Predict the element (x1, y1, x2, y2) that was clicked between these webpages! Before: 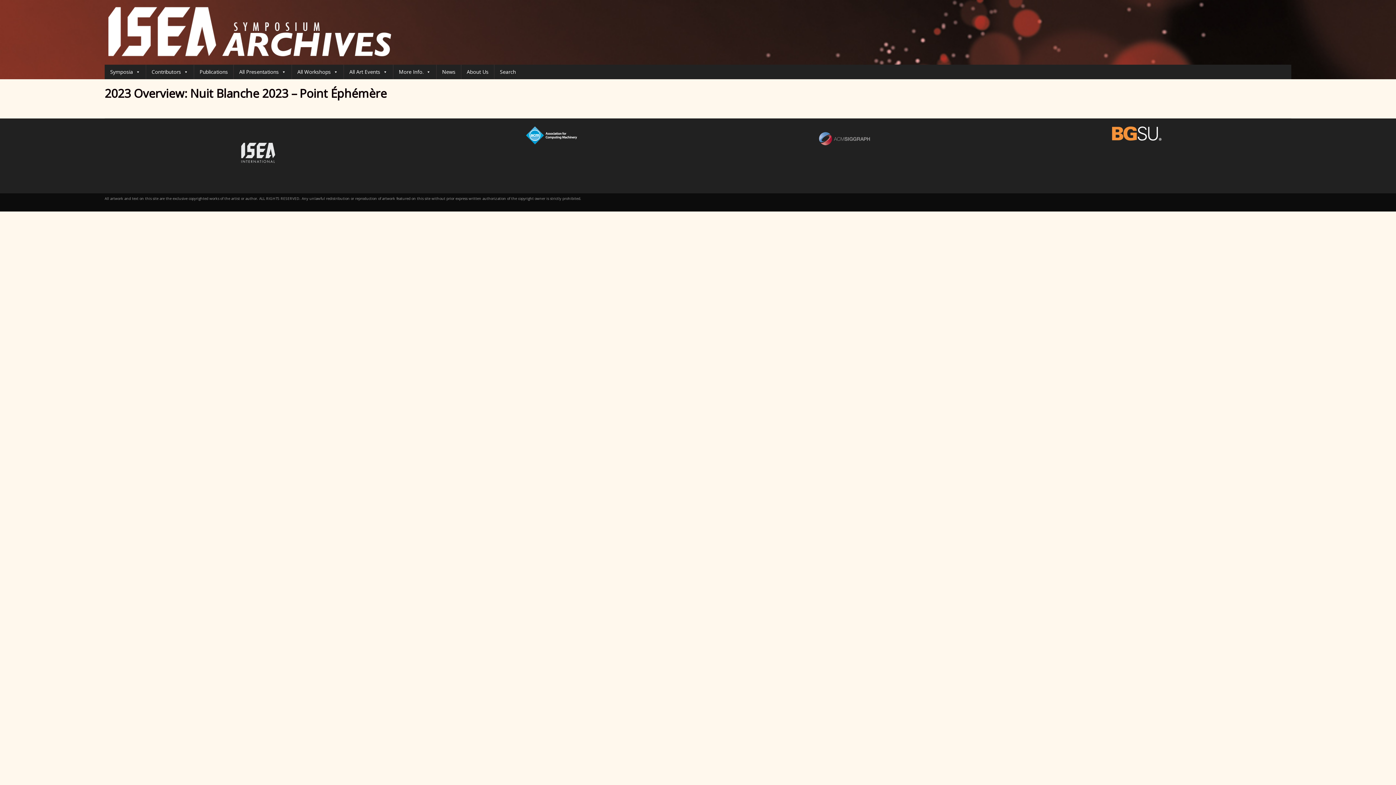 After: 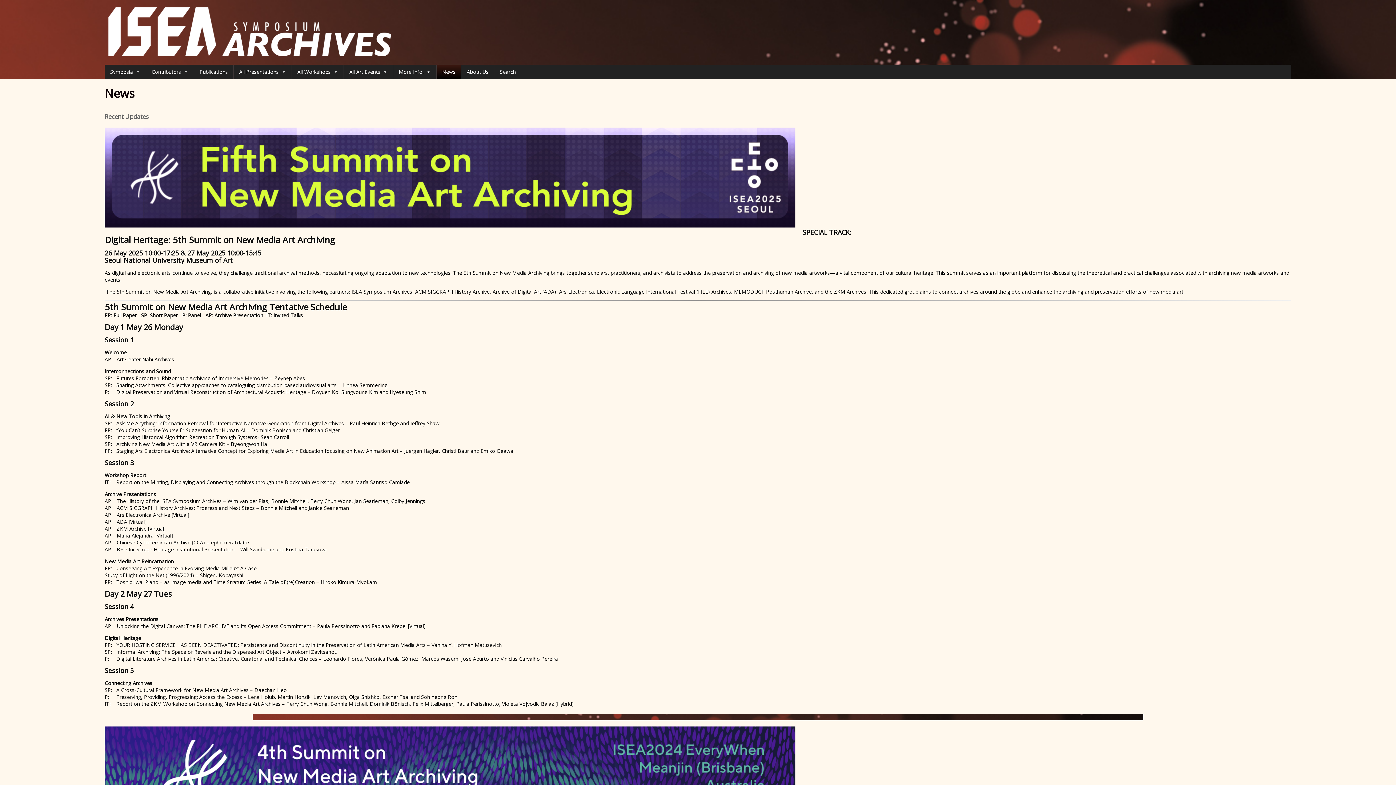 Action: label: News bbox: (436, 64, 461, 79)